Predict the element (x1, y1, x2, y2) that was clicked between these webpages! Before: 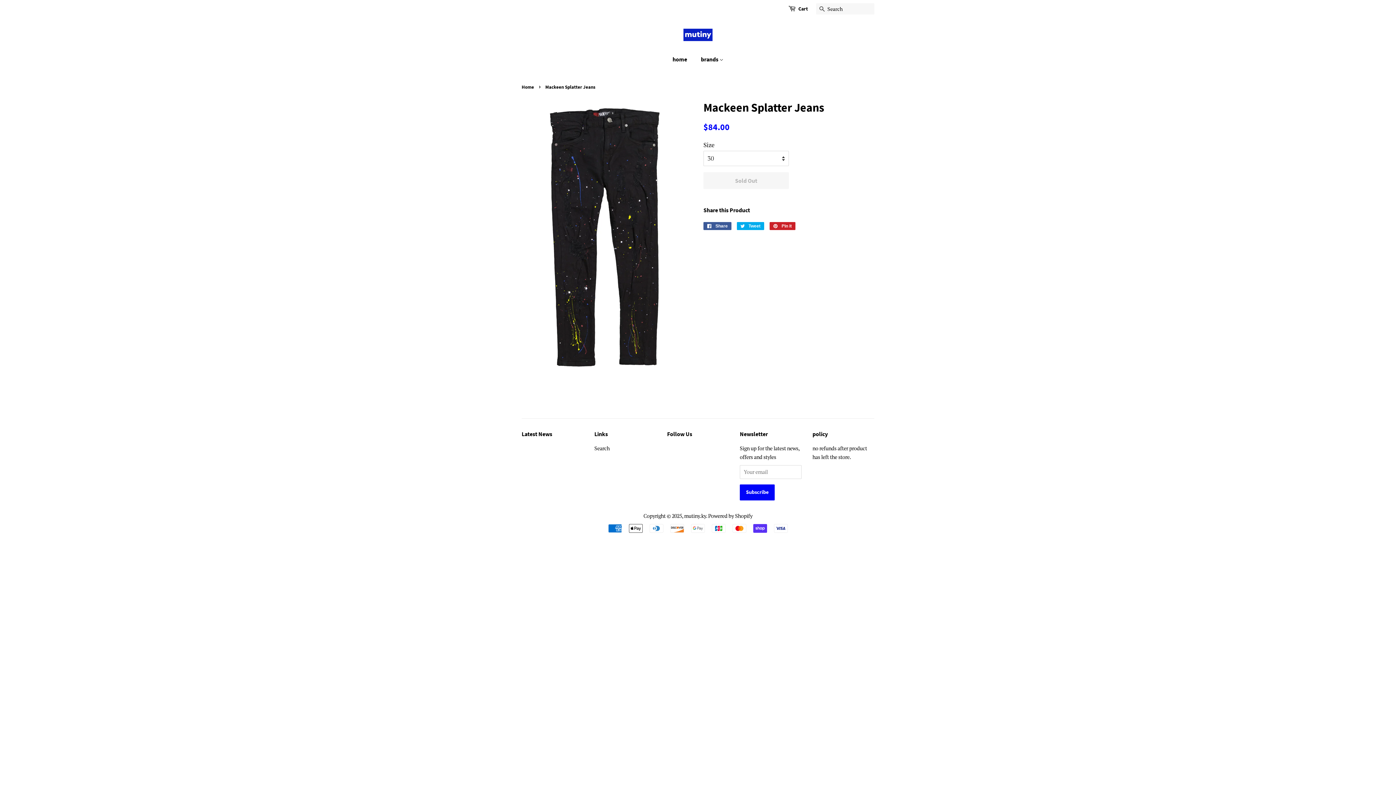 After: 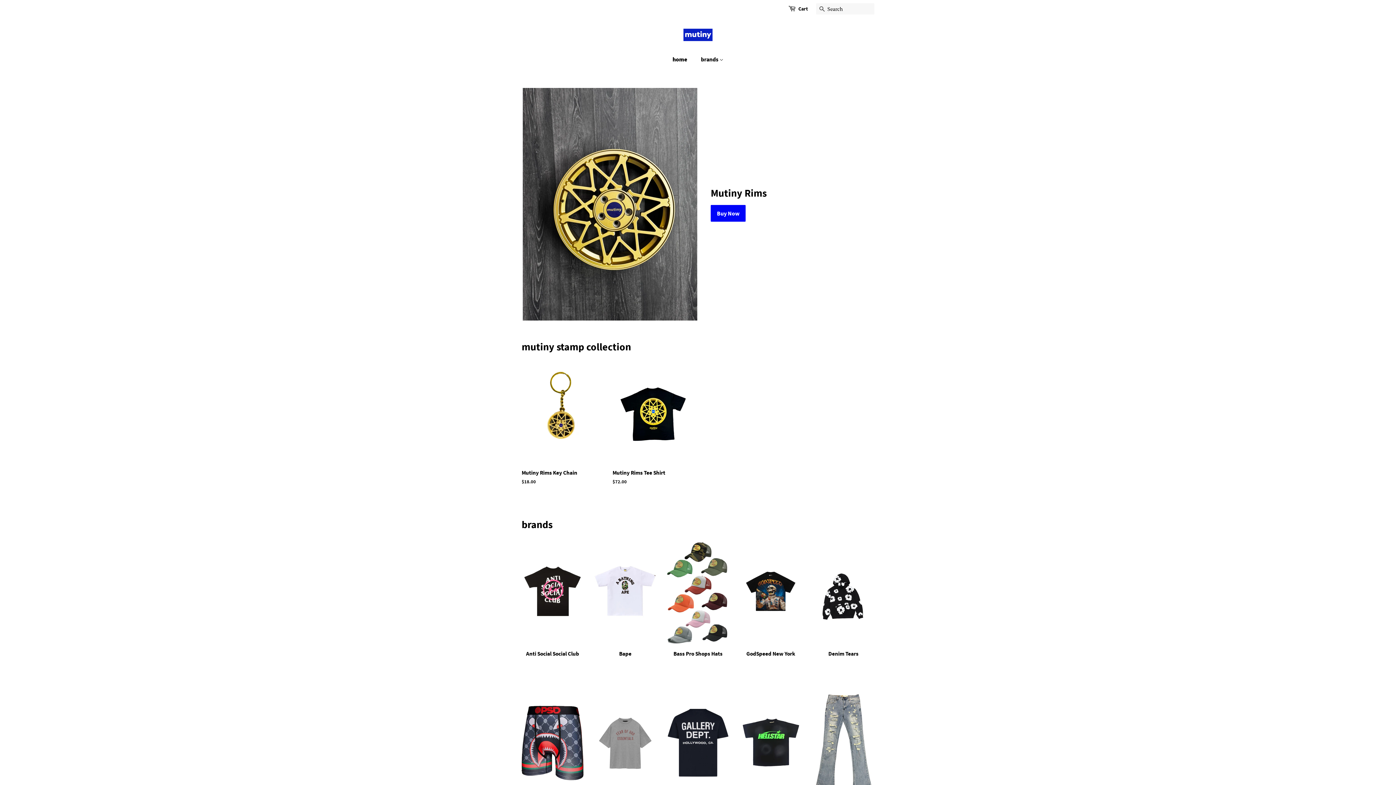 Action: bbox: (672, 52, 694, 66) label: home